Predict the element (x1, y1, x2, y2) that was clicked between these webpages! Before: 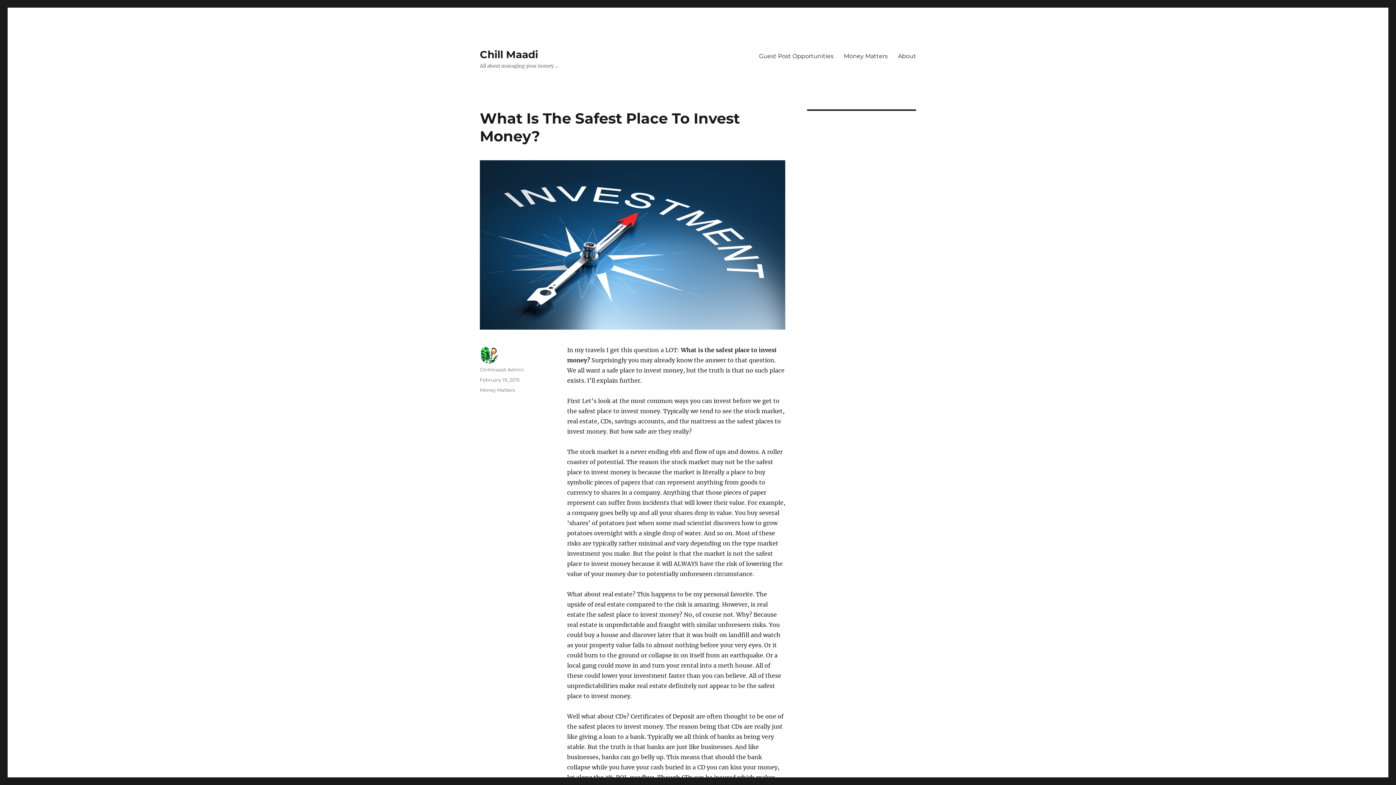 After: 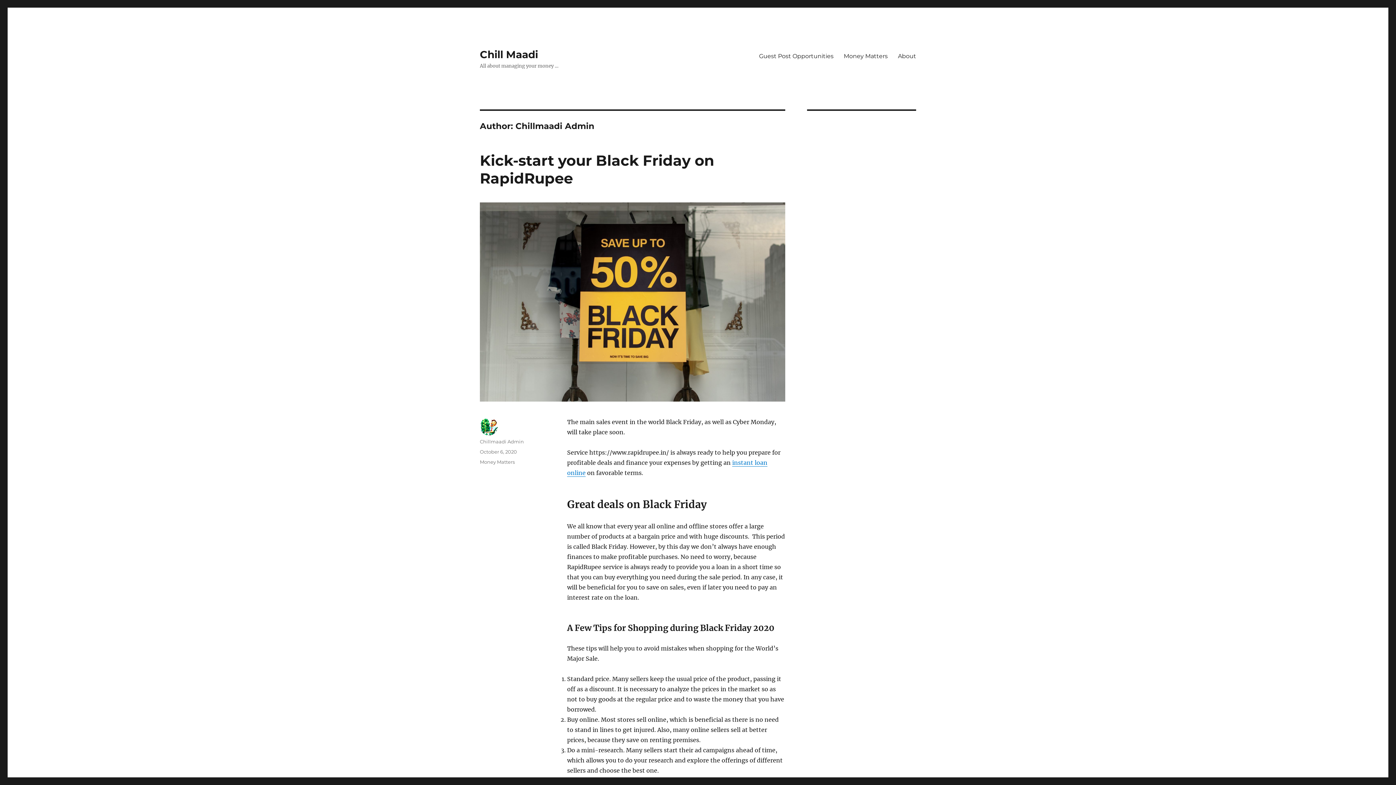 Action: bbox: (480, 366, 524, 372) label: Chillmaadi Admin